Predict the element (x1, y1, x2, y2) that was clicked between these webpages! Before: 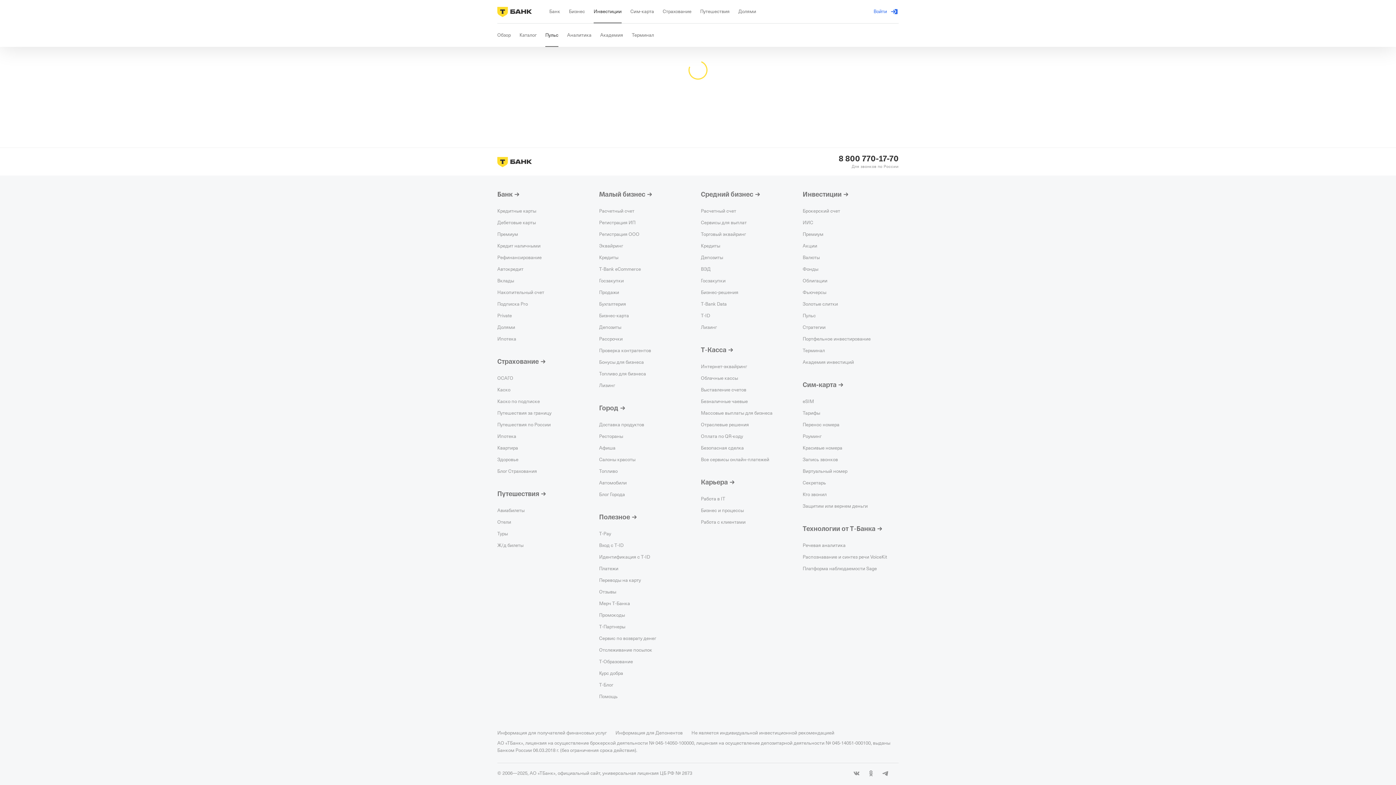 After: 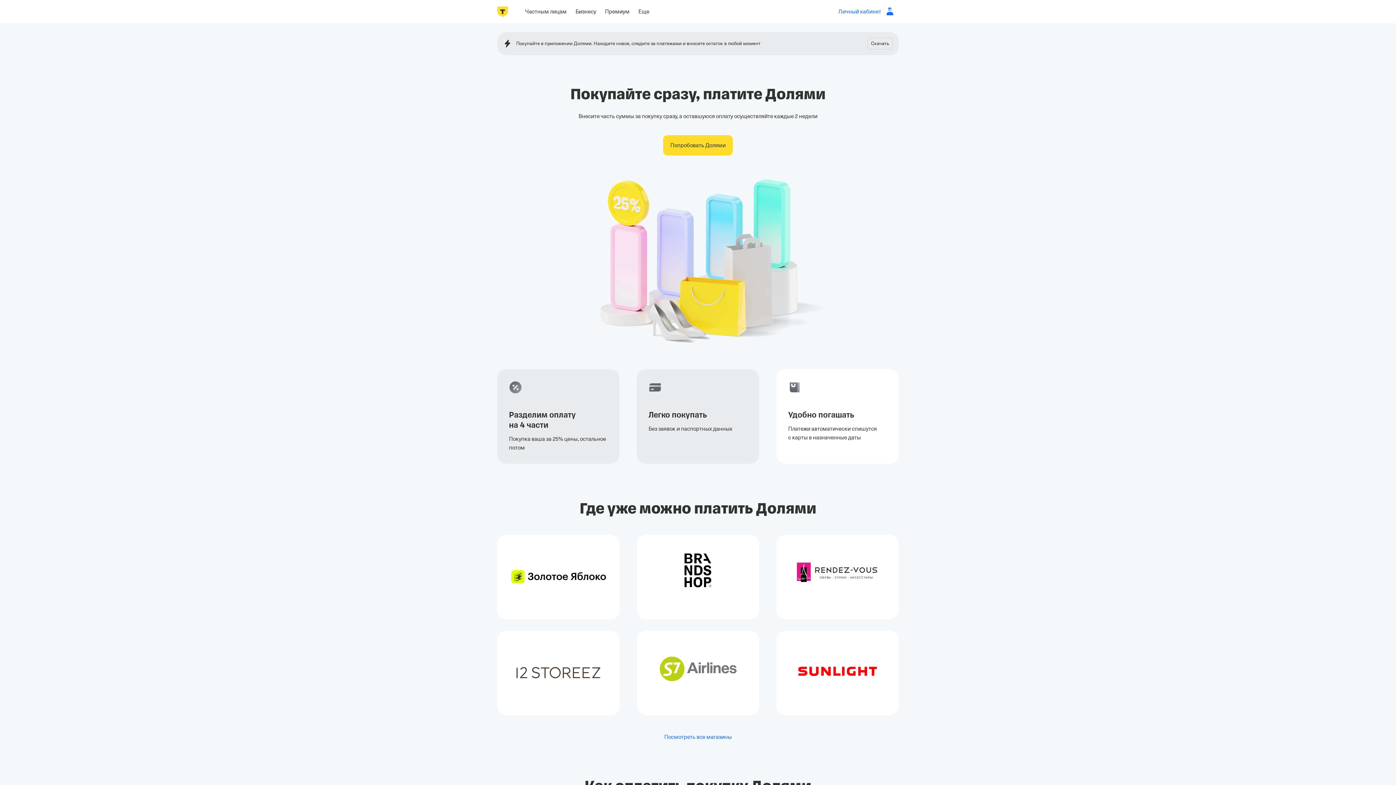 Action: label: Долями bbox: (738, 0, 756, 23)